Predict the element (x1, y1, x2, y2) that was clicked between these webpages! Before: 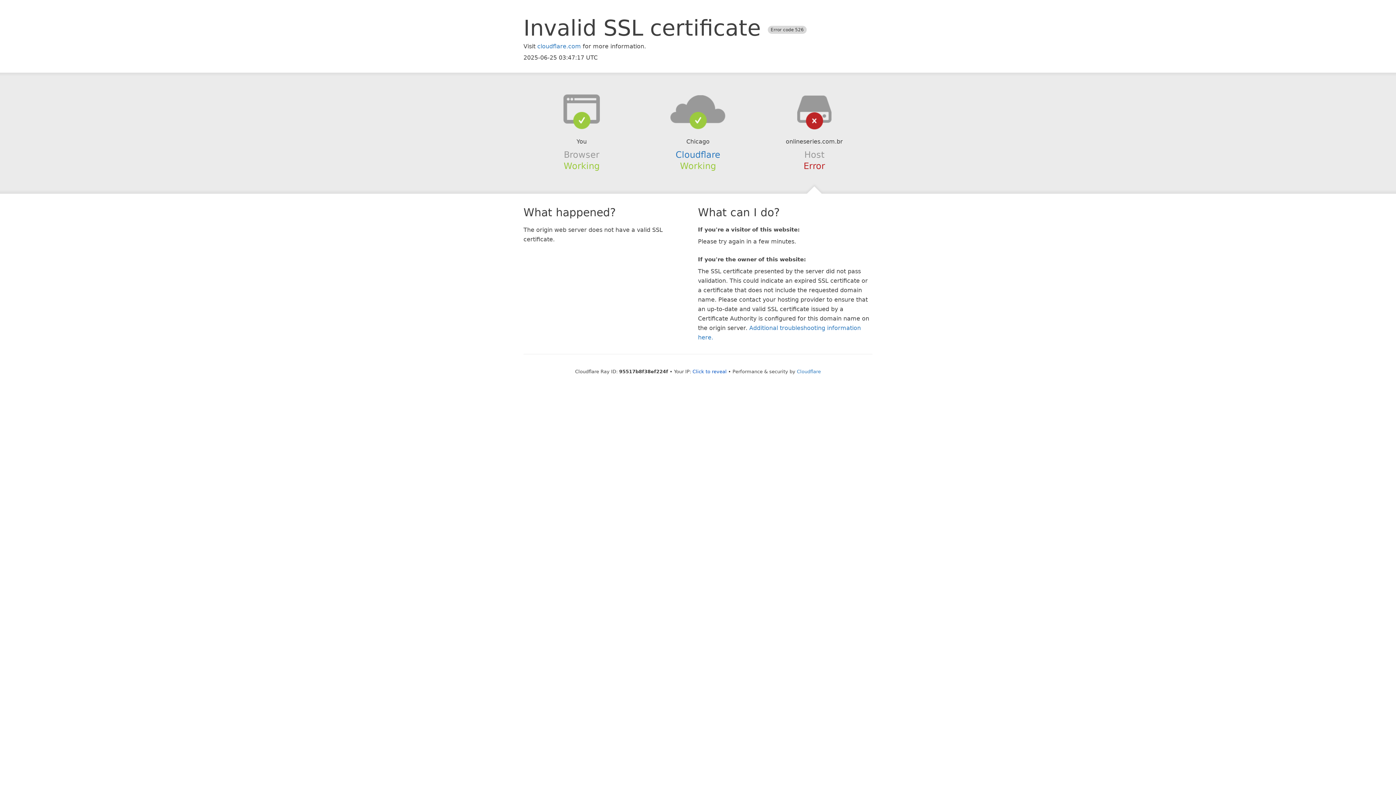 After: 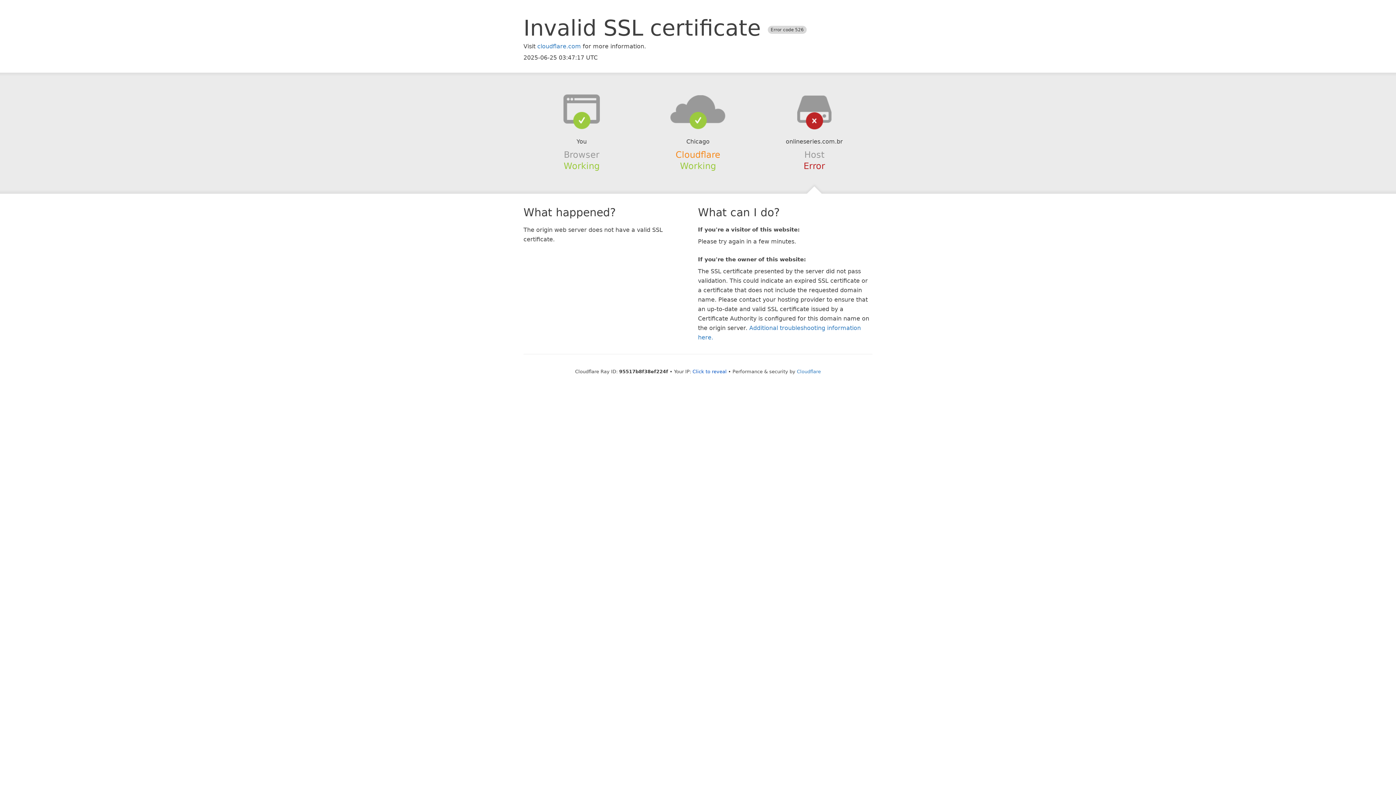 Action: label: Cloudflare bbox: (675, 149, 720, 159)